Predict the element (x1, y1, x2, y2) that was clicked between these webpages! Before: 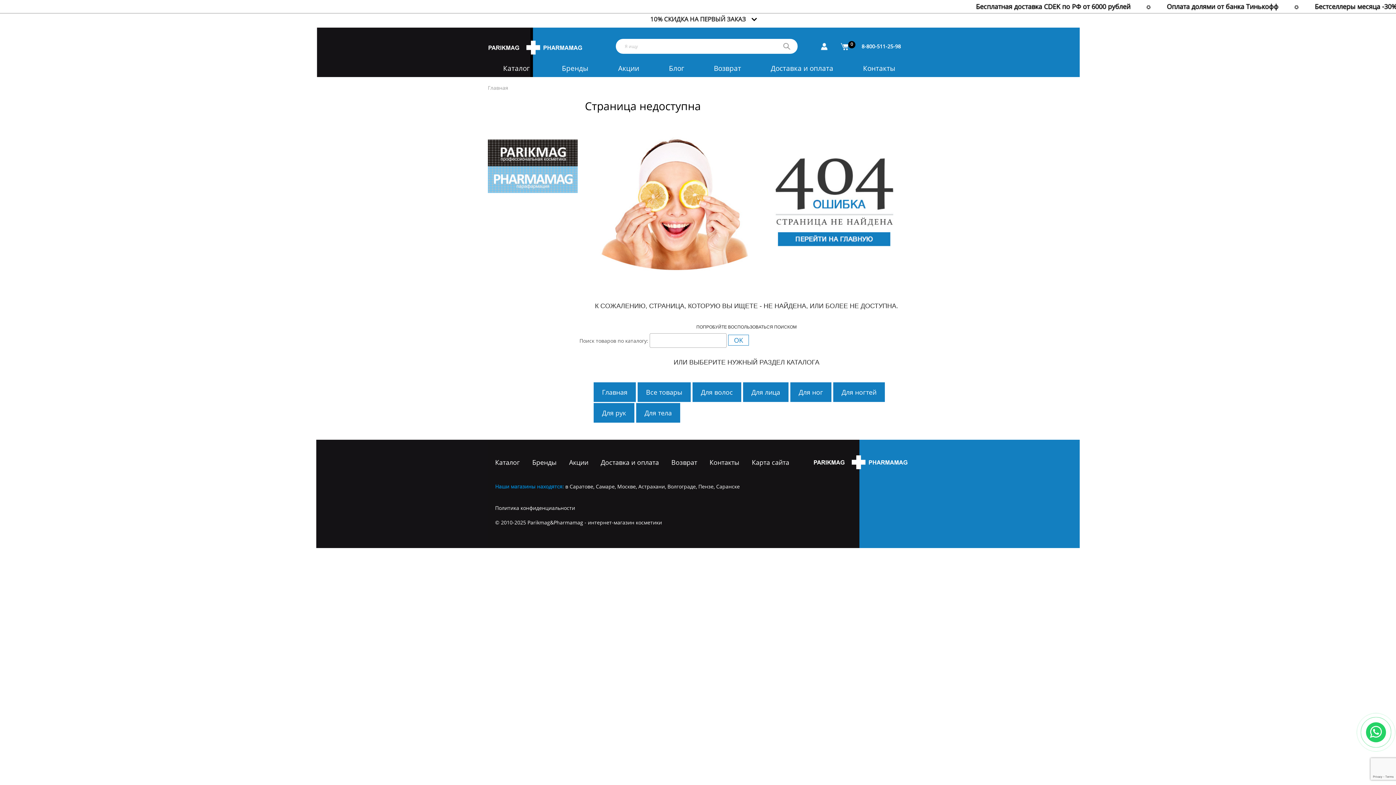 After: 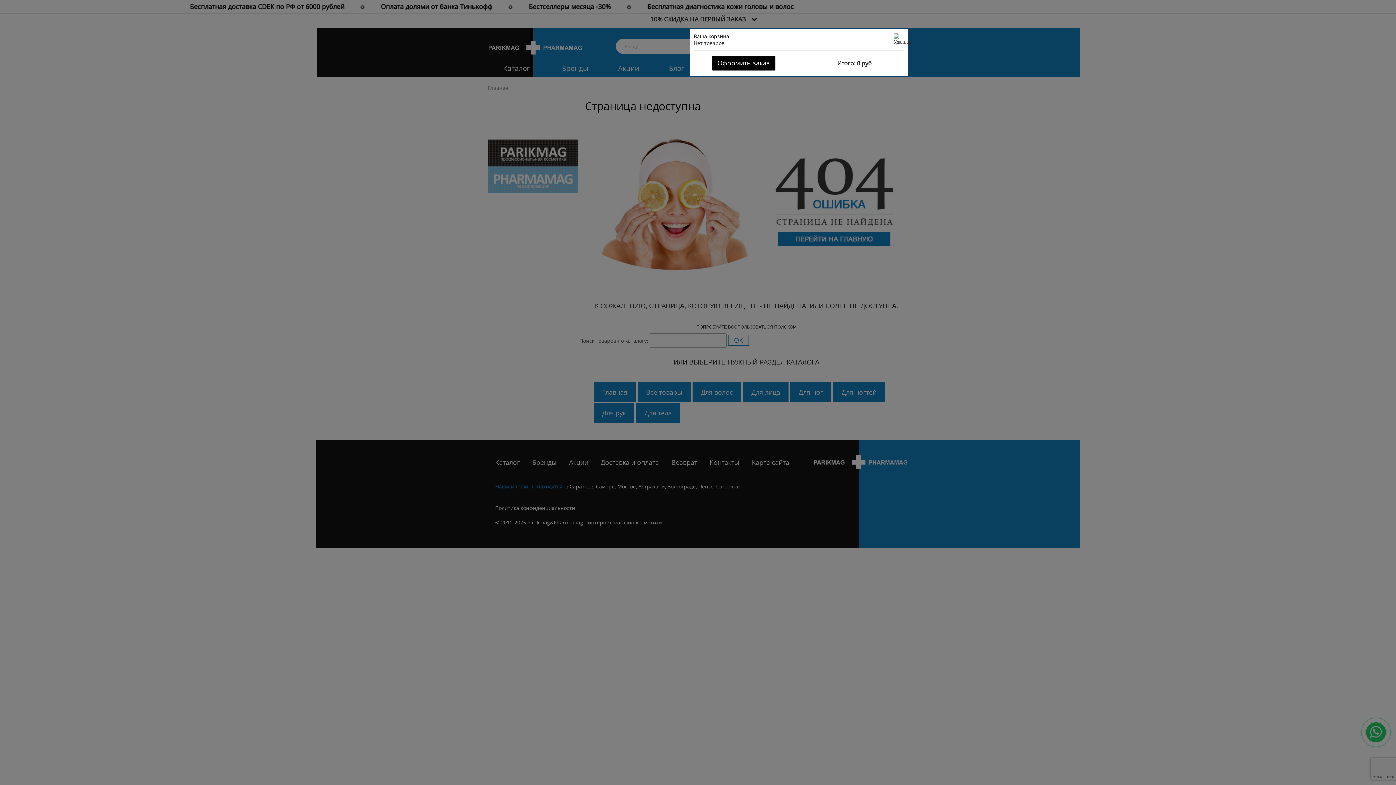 Action: label: 0 bbox: (841, 42, 848, 50)